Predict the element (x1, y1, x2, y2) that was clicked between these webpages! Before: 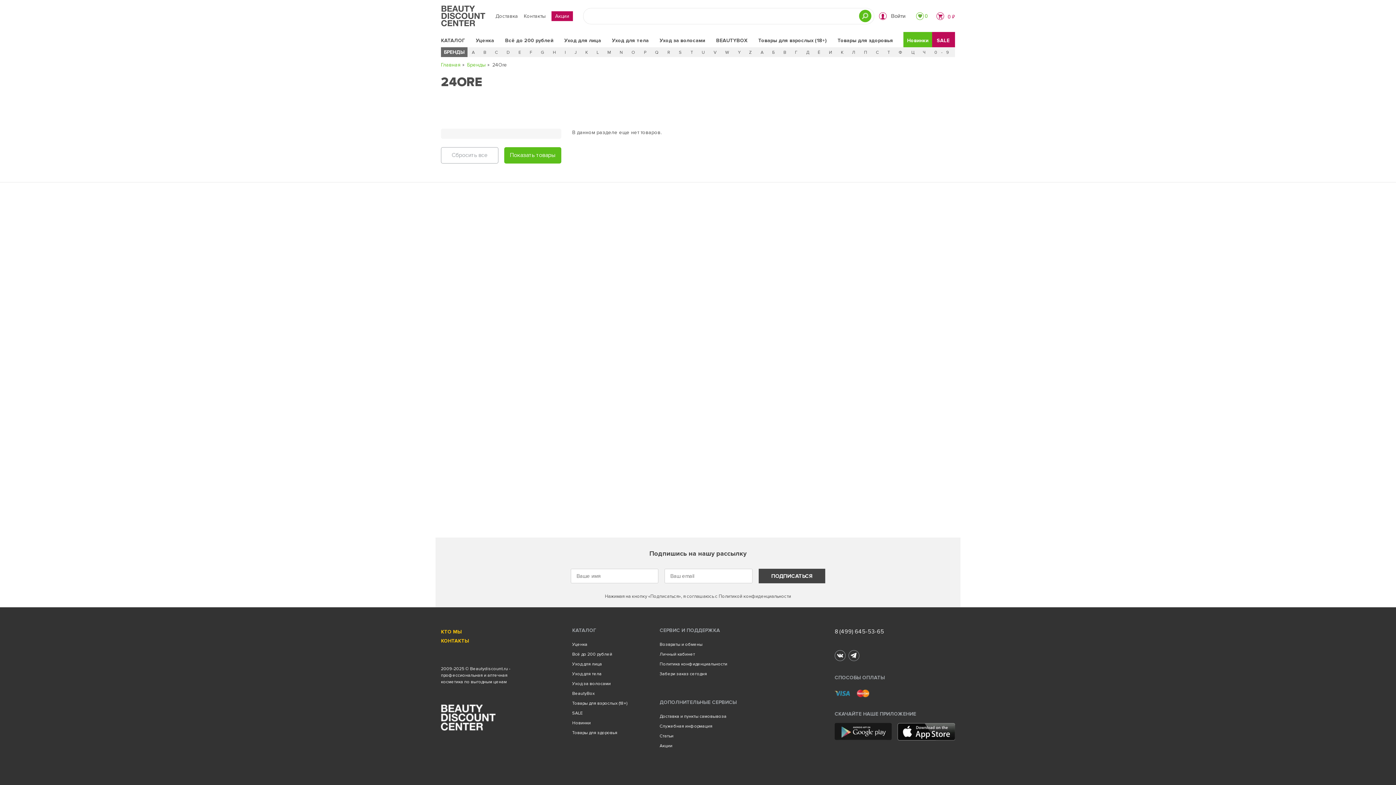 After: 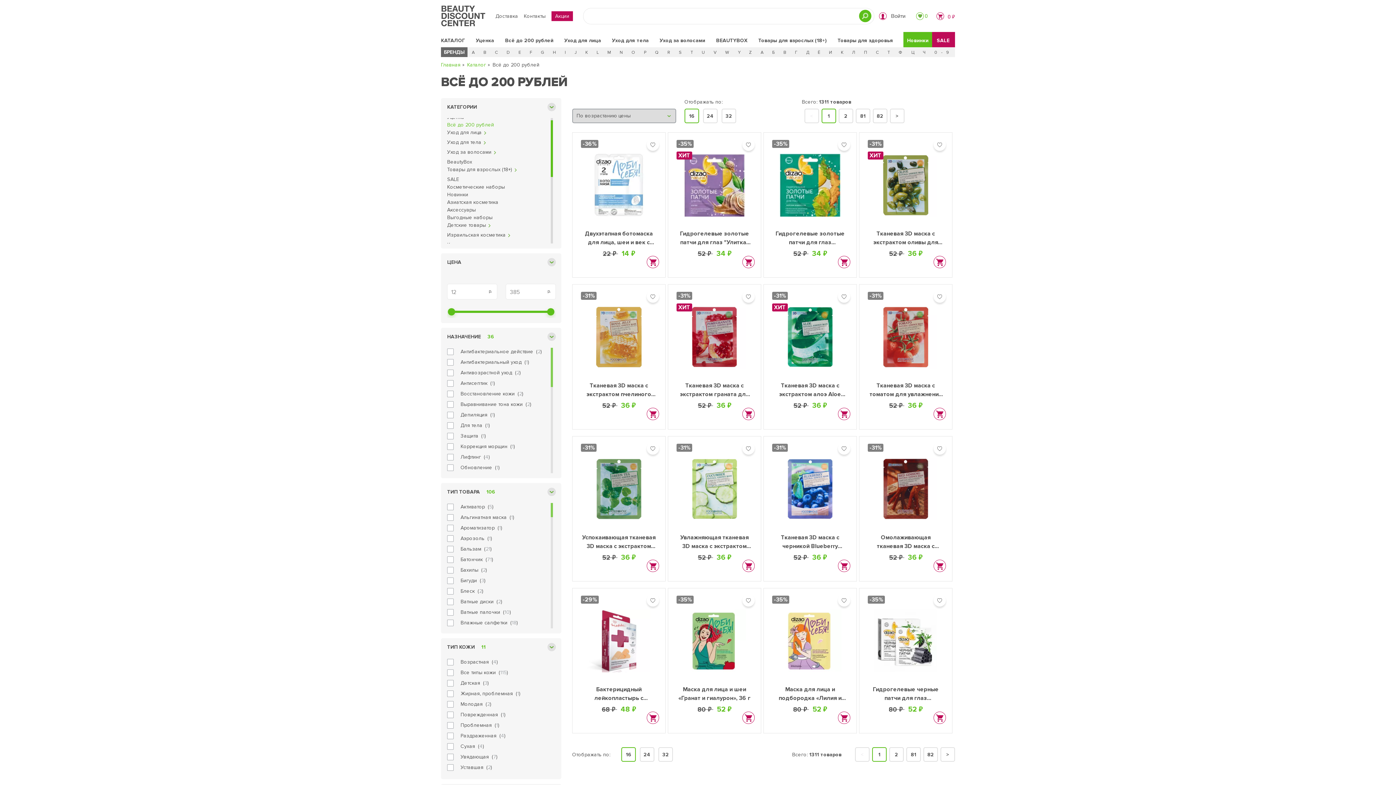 Action: label: Всё до 200 рублей bbox: (505, 37, 553, 43)